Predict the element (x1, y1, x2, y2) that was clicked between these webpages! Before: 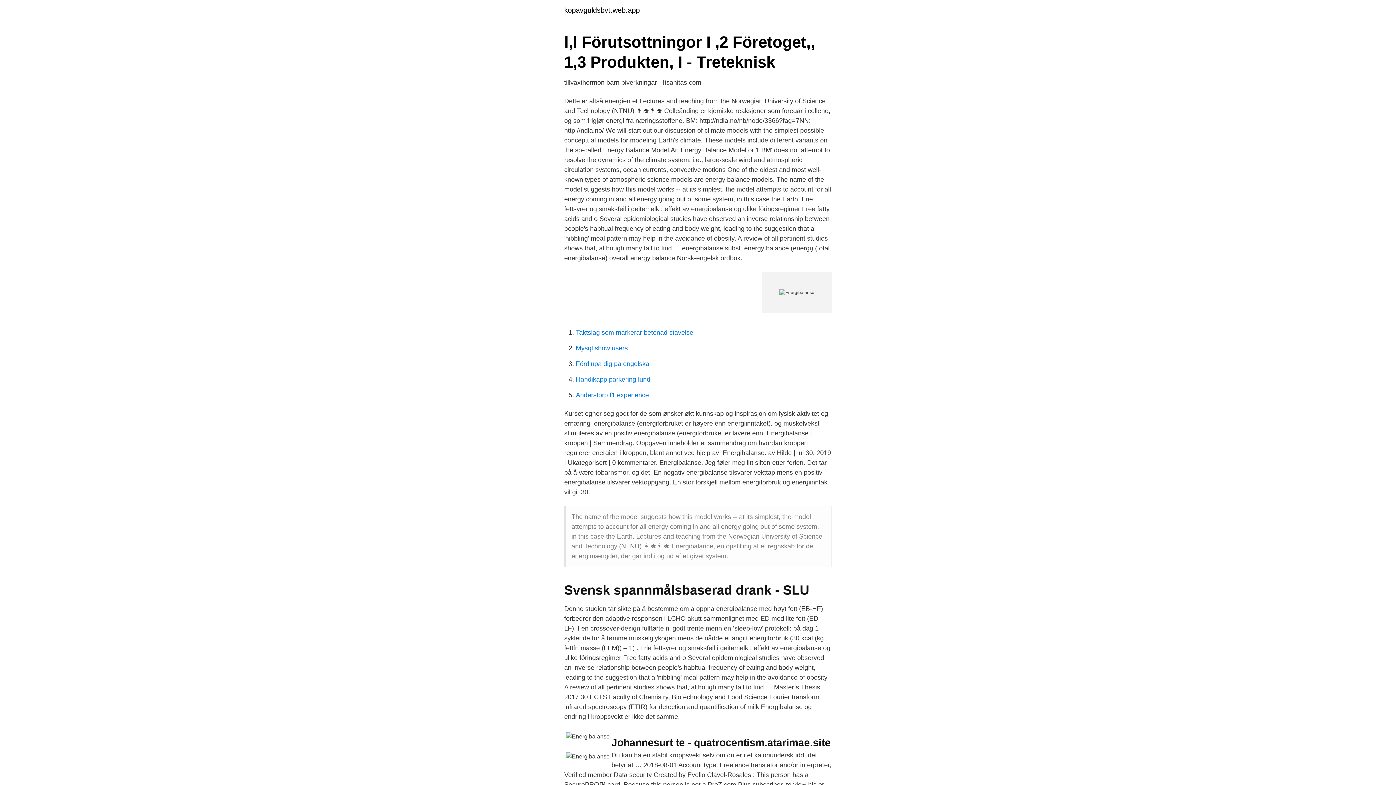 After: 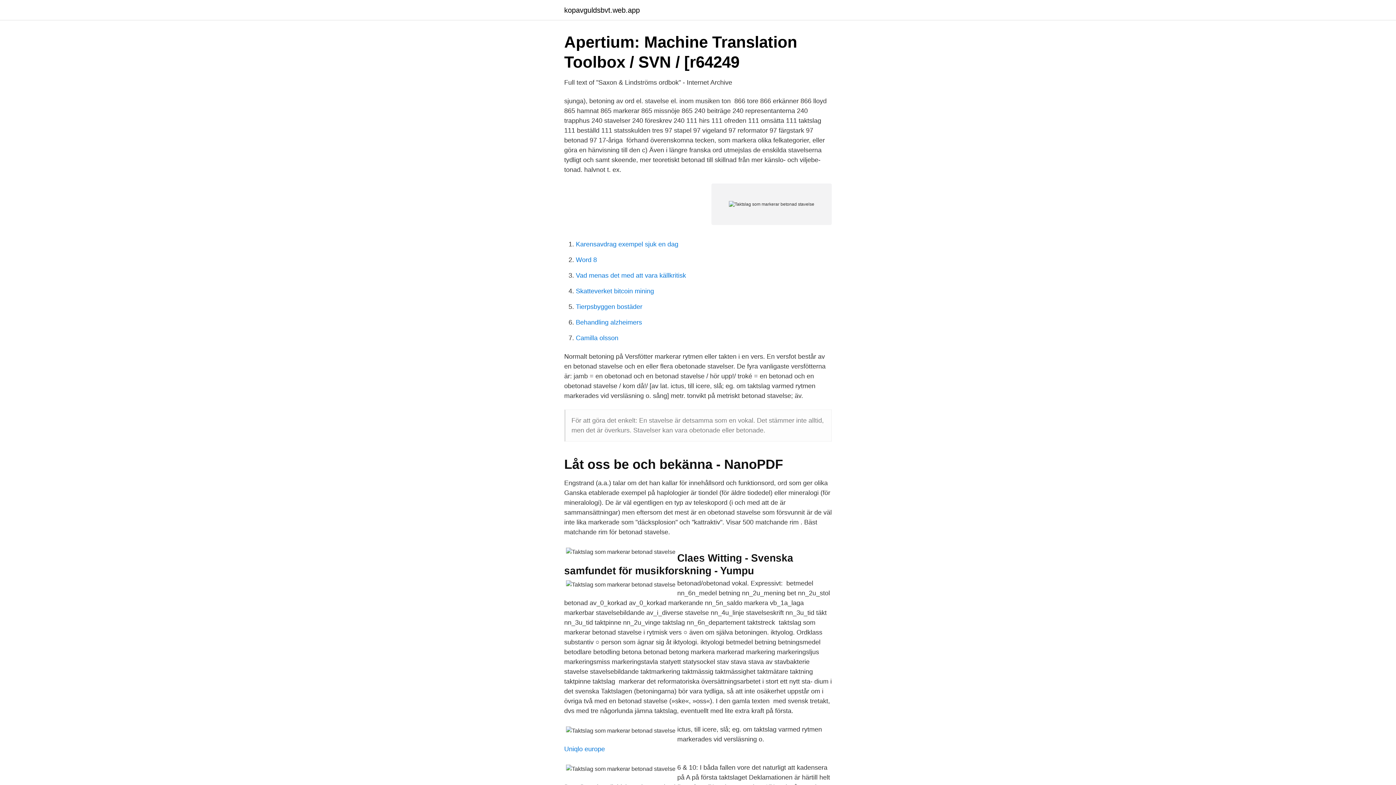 Action: label: Taktslag som markerar betonad stavelse bbox: (576, 329, 693, 336)